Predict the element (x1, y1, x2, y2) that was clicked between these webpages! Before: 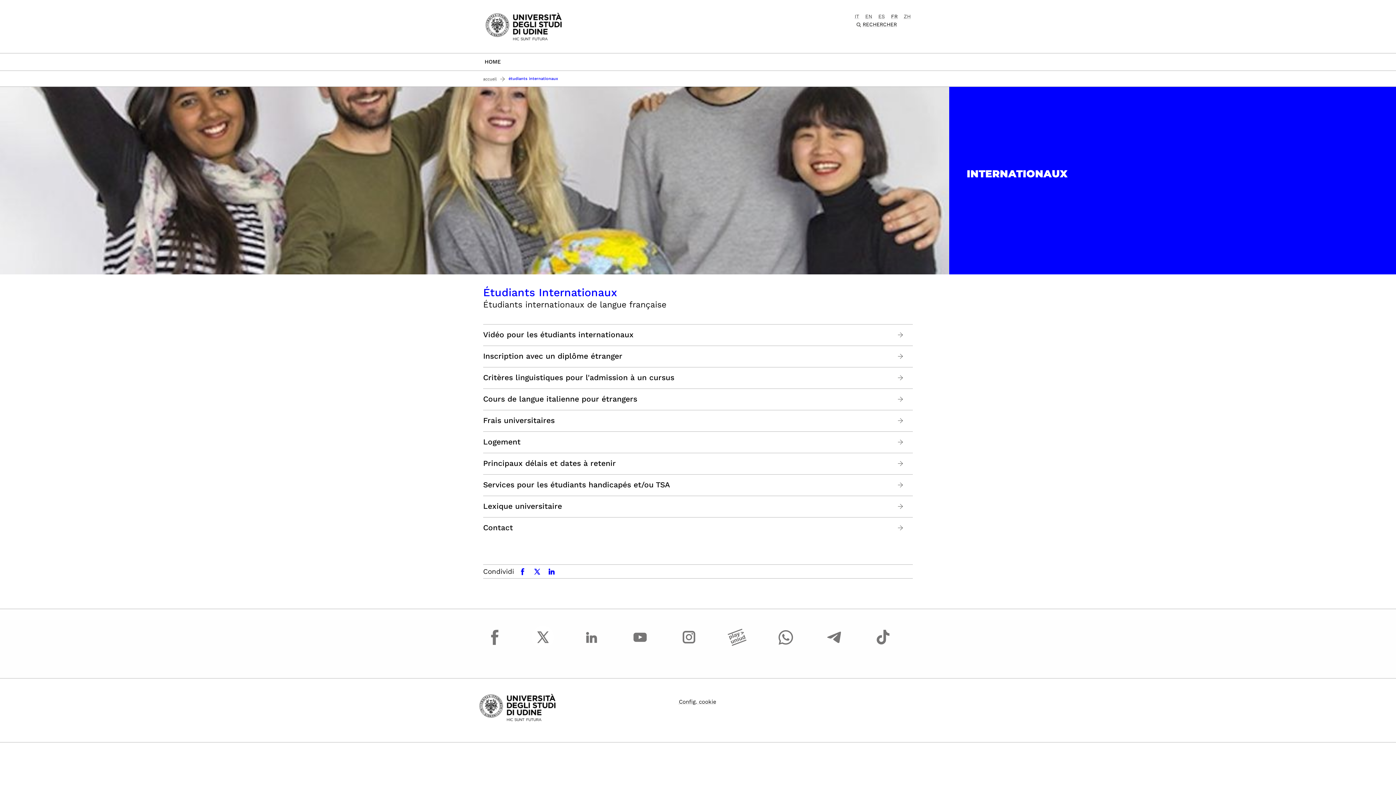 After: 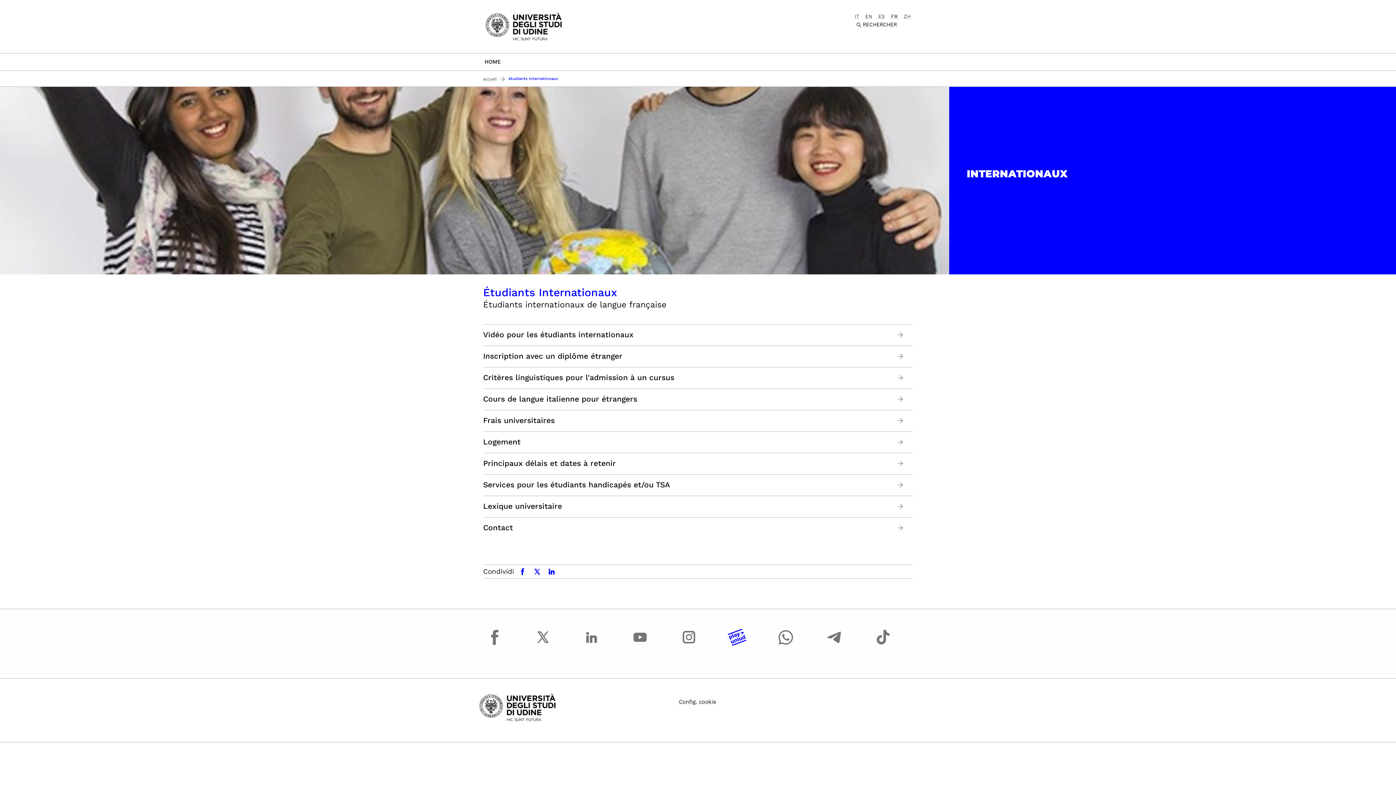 Action: bbox: (726, 626, 748, 661)